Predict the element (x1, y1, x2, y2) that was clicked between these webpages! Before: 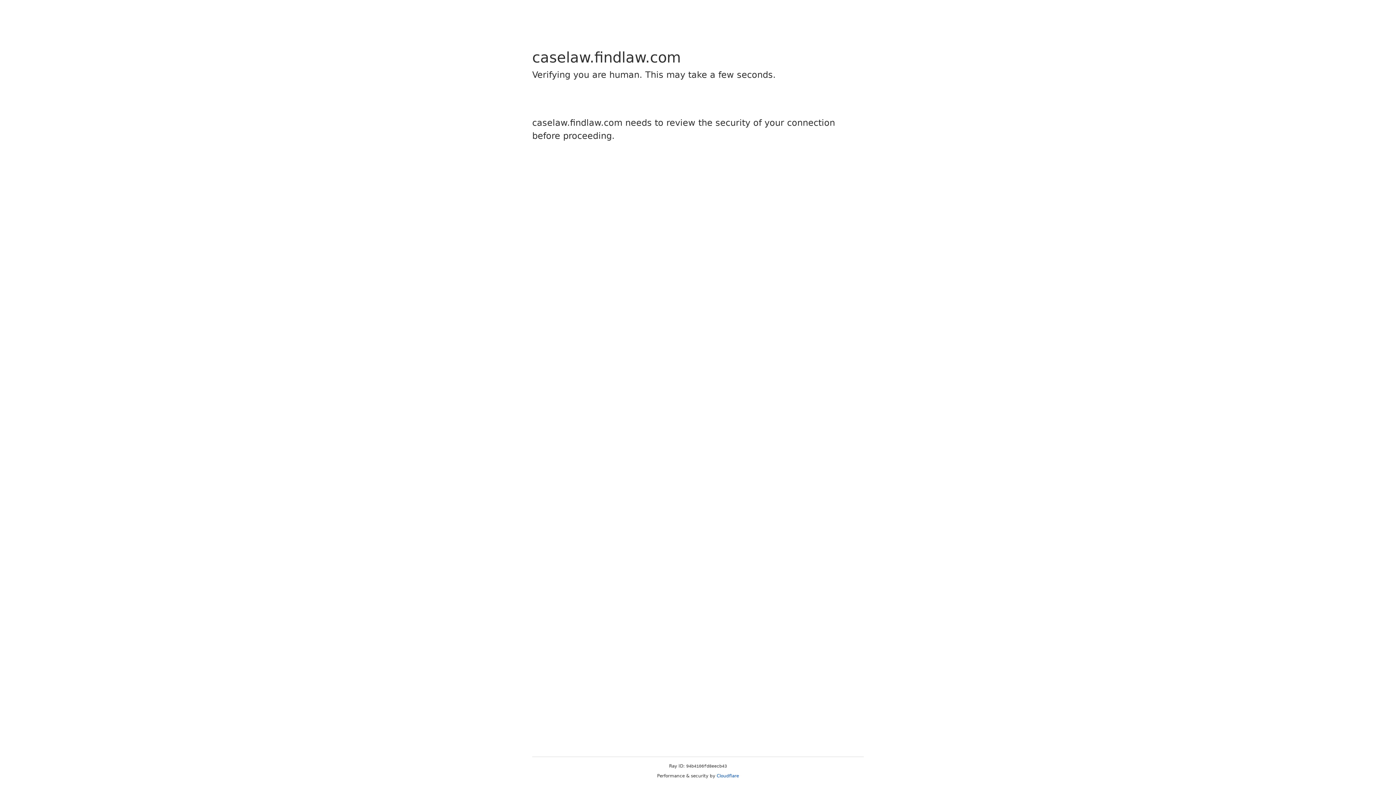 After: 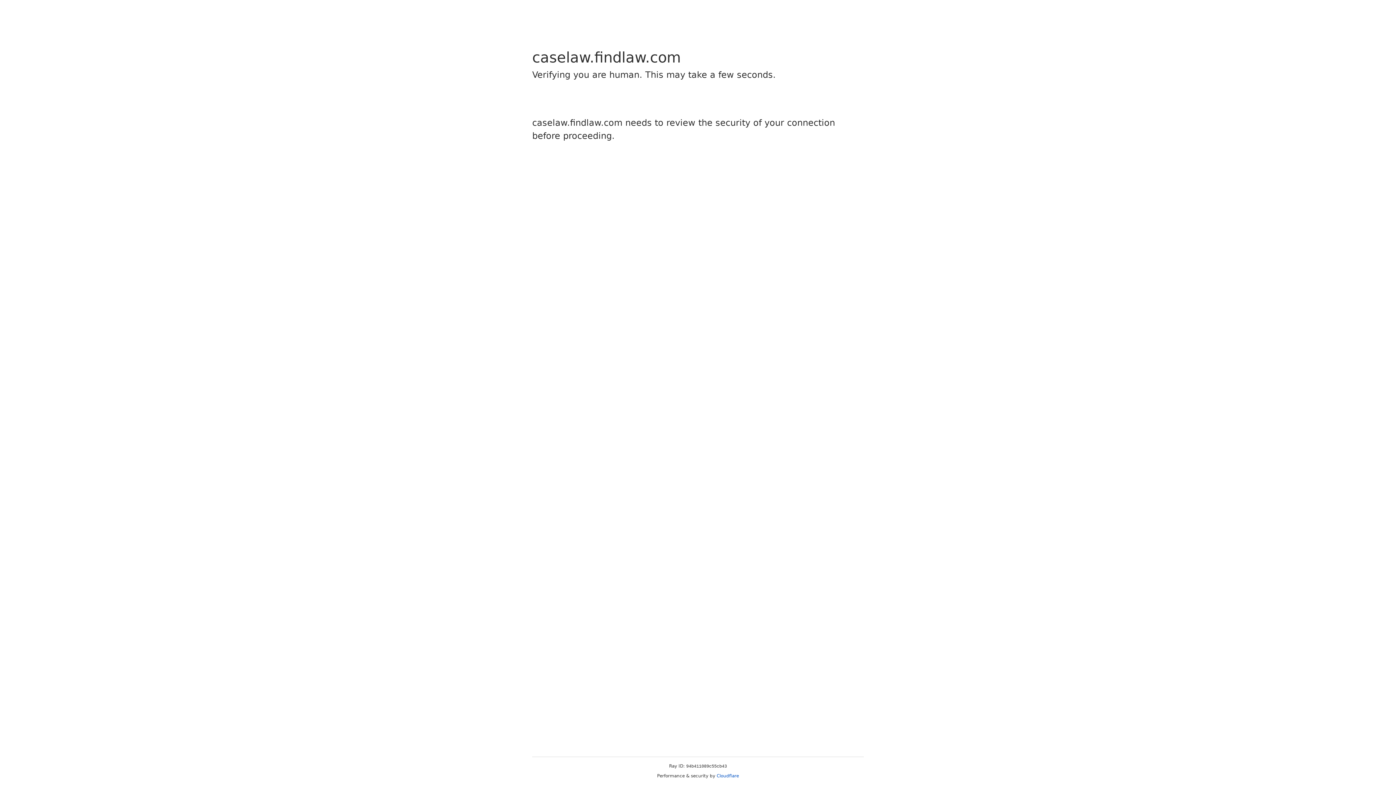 Action: label: Cloudflare bbox: (716, 773, 739, 778)